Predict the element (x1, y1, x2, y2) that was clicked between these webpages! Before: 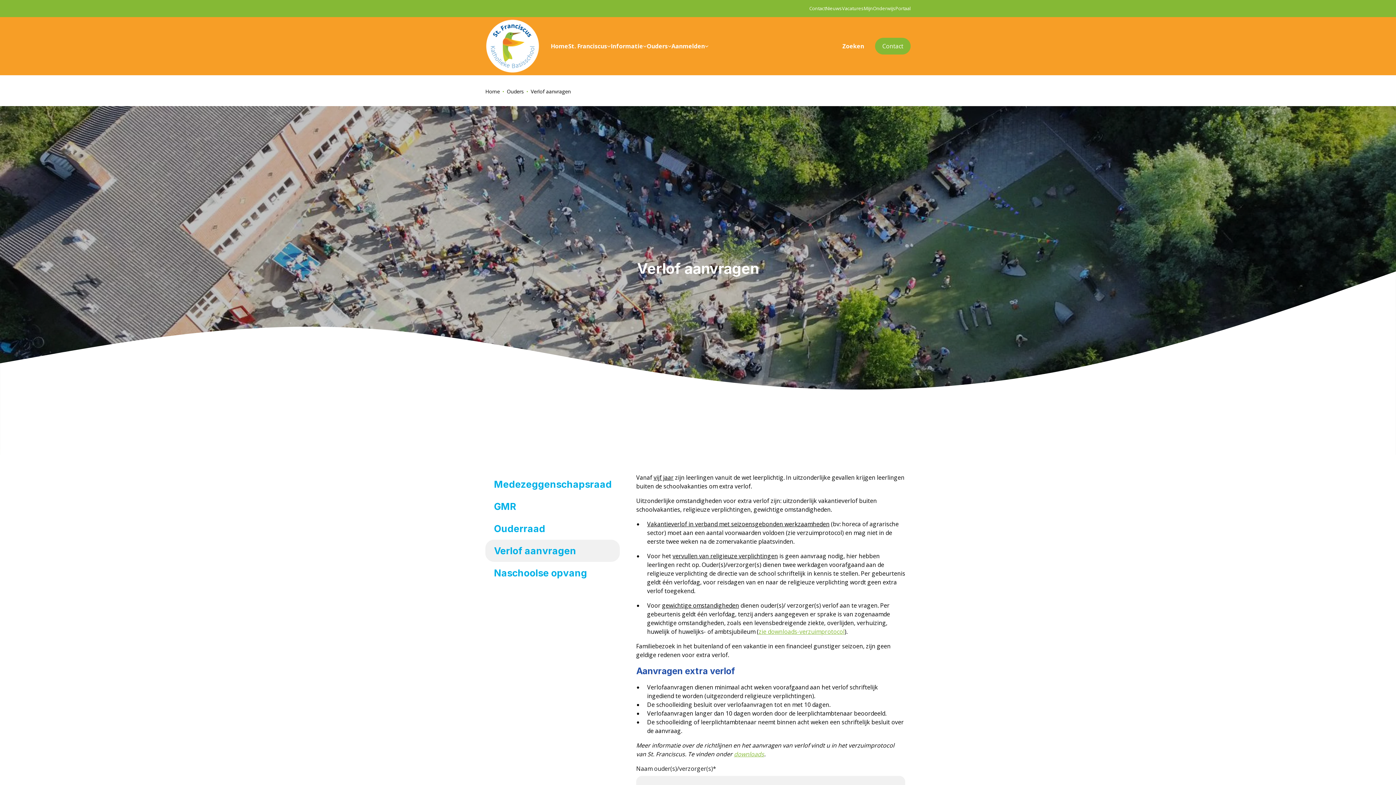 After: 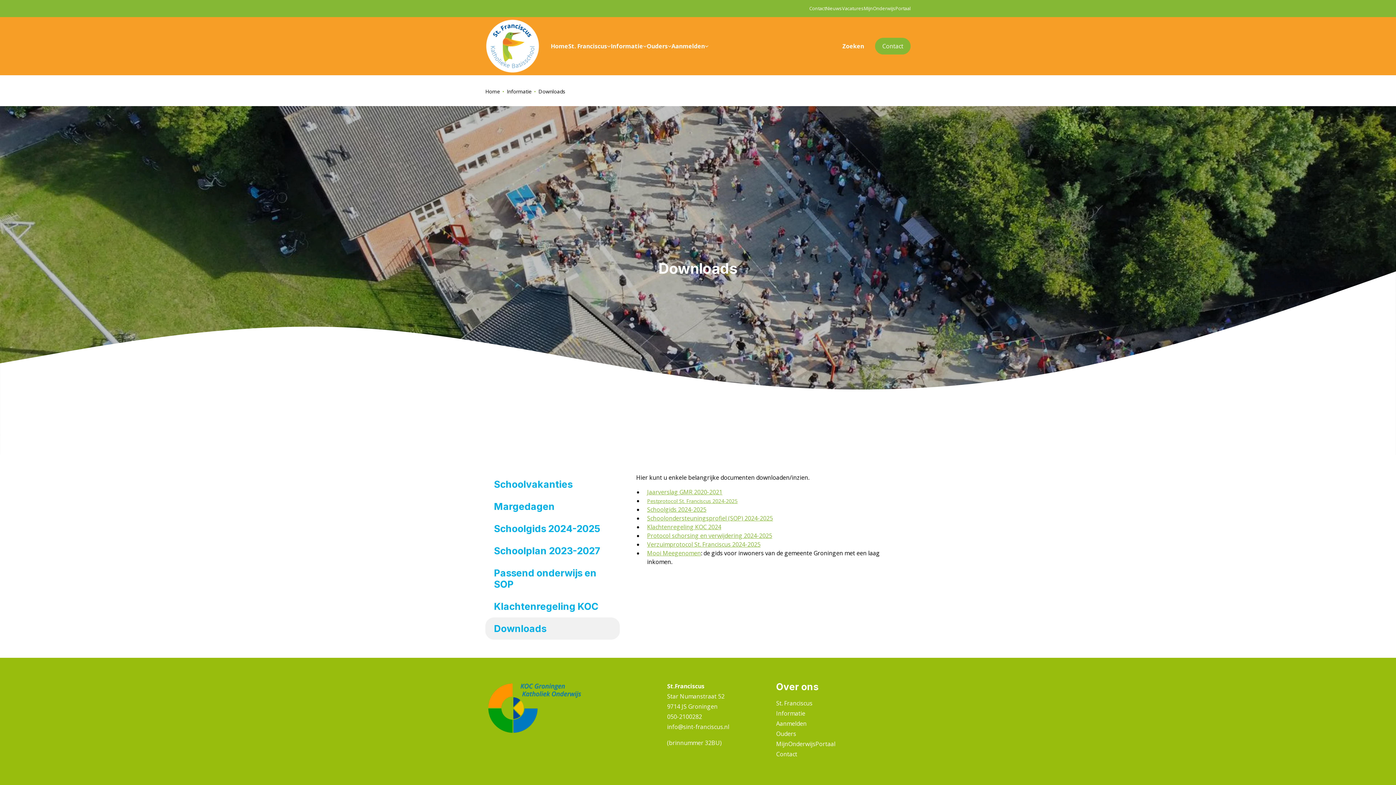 Action: bbox: (734, 750, 764, 758) label: downloads